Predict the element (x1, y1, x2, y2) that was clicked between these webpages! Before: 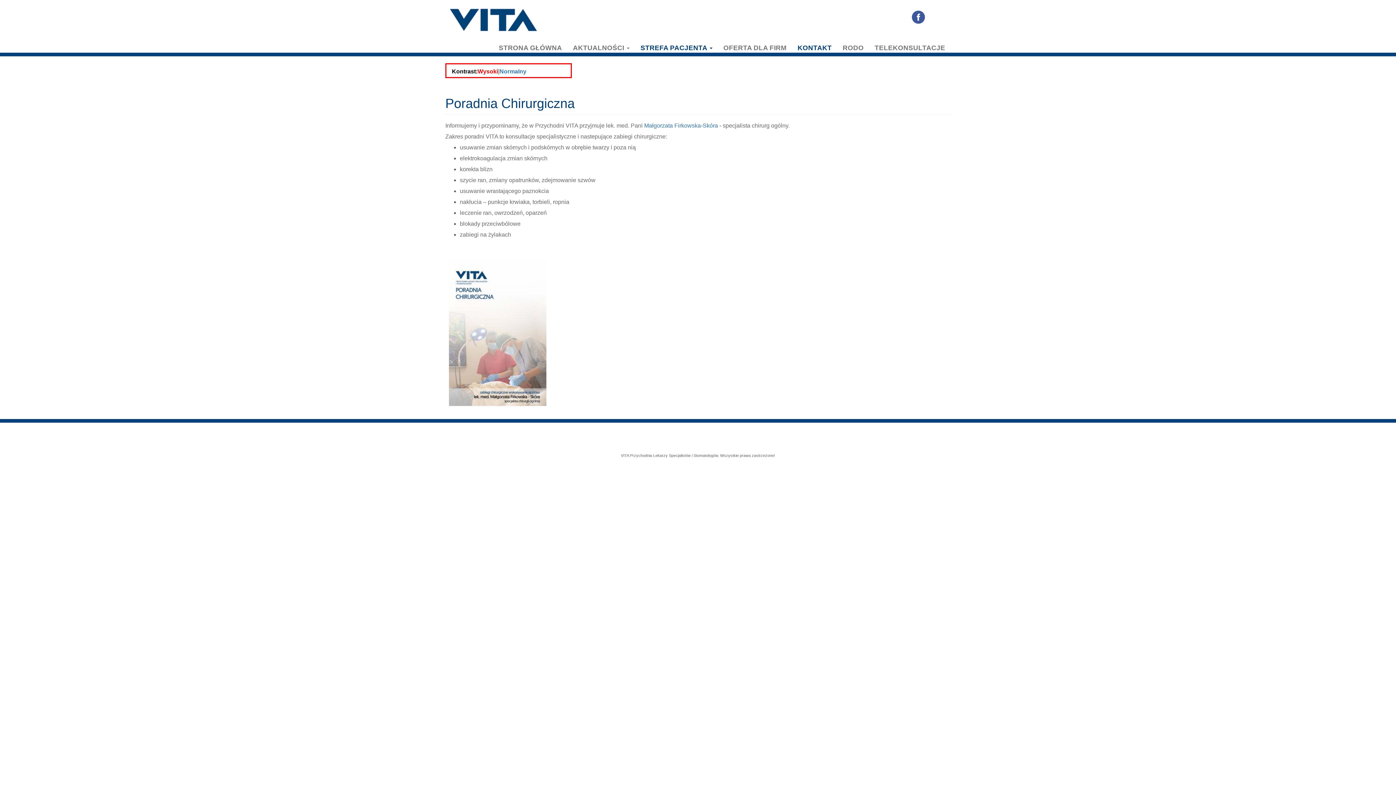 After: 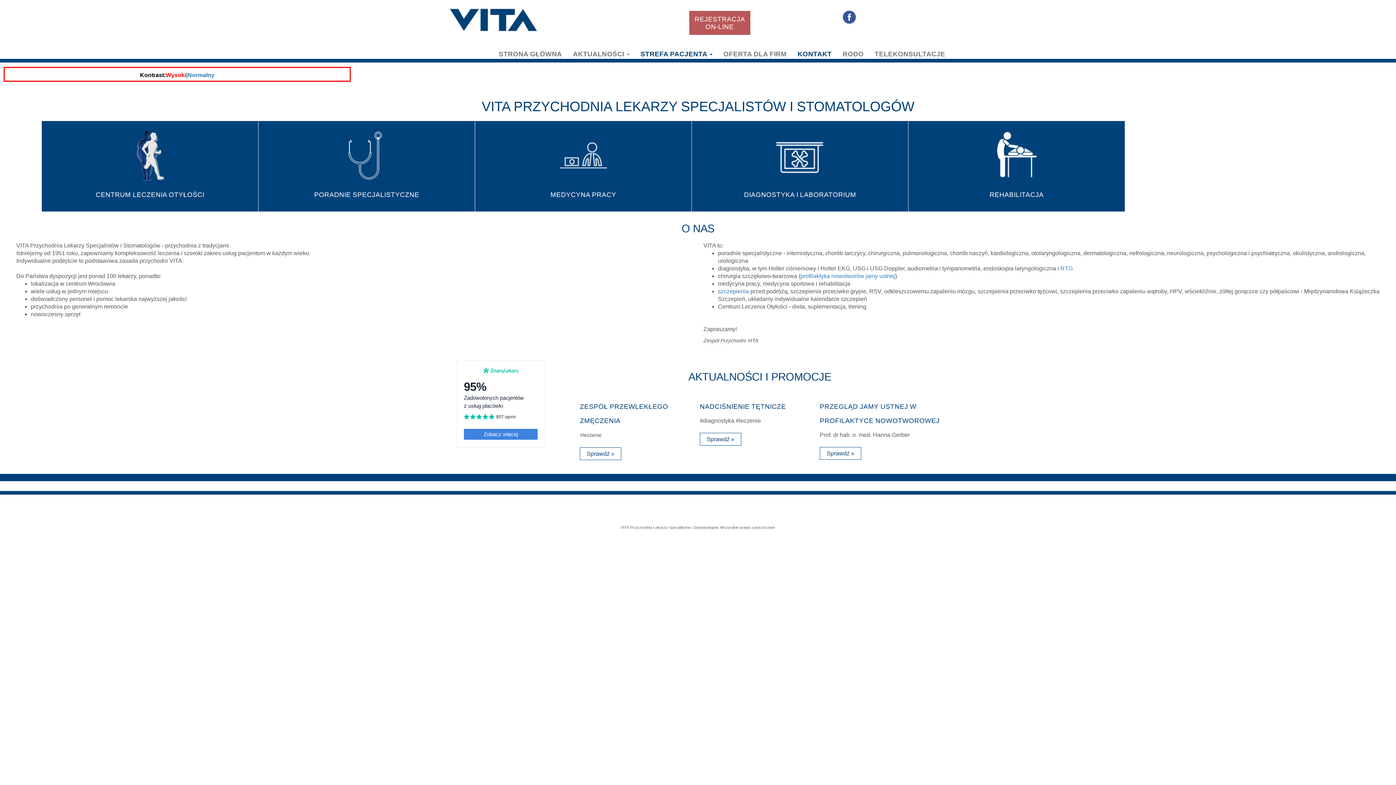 Action: bbox: (493, 43, 567, 52) label: STRONA GŁÓWNA